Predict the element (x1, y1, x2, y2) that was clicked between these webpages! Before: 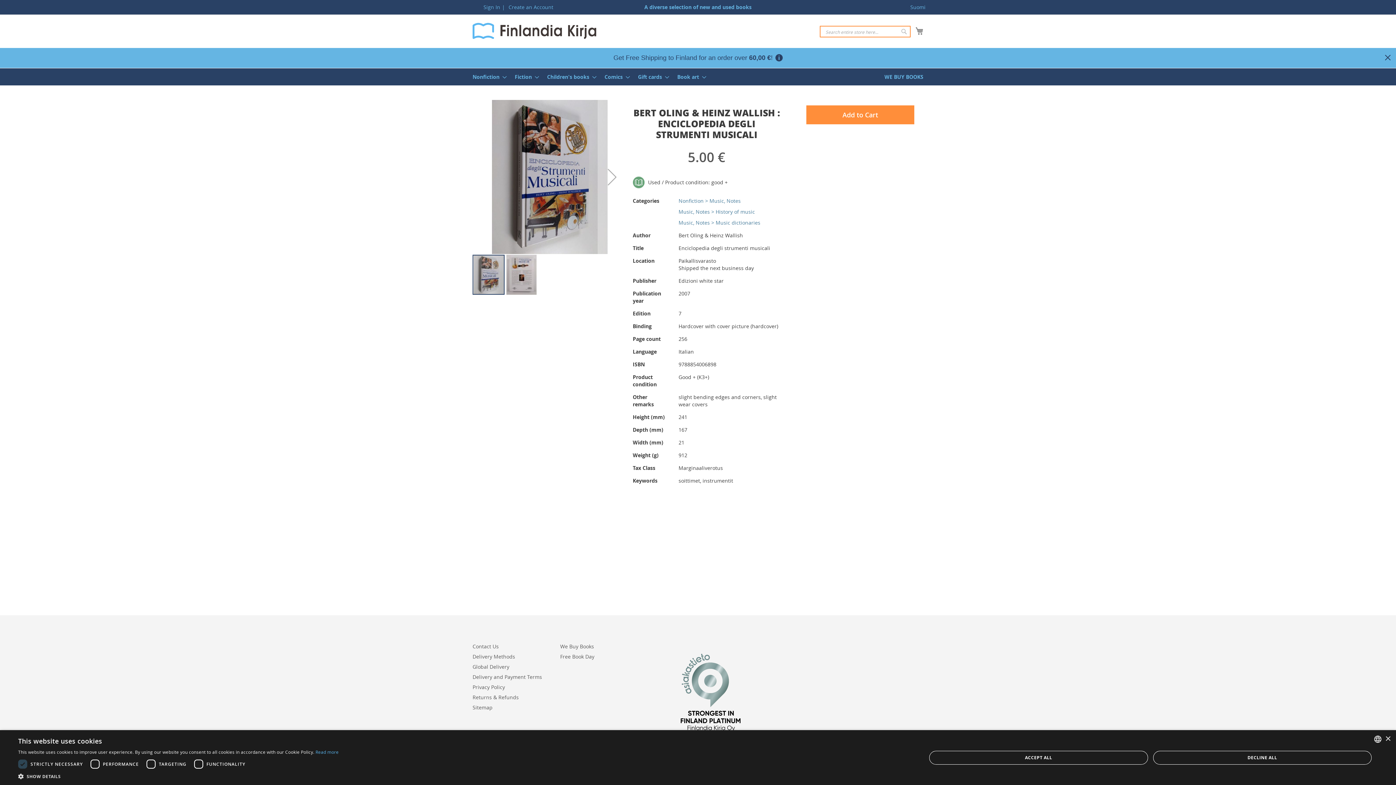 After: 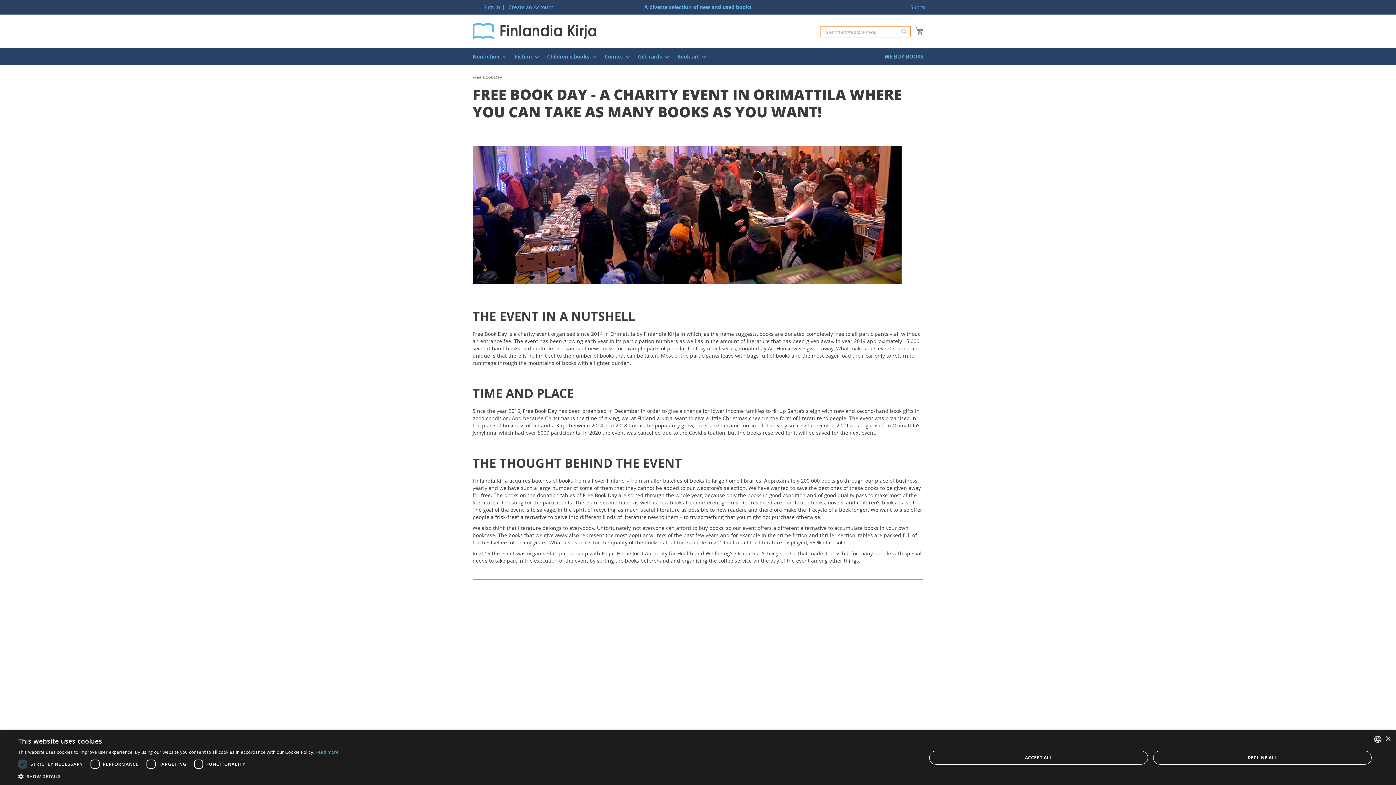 Action: bbox: (560, 649, 594, 663) label: Free Book Day